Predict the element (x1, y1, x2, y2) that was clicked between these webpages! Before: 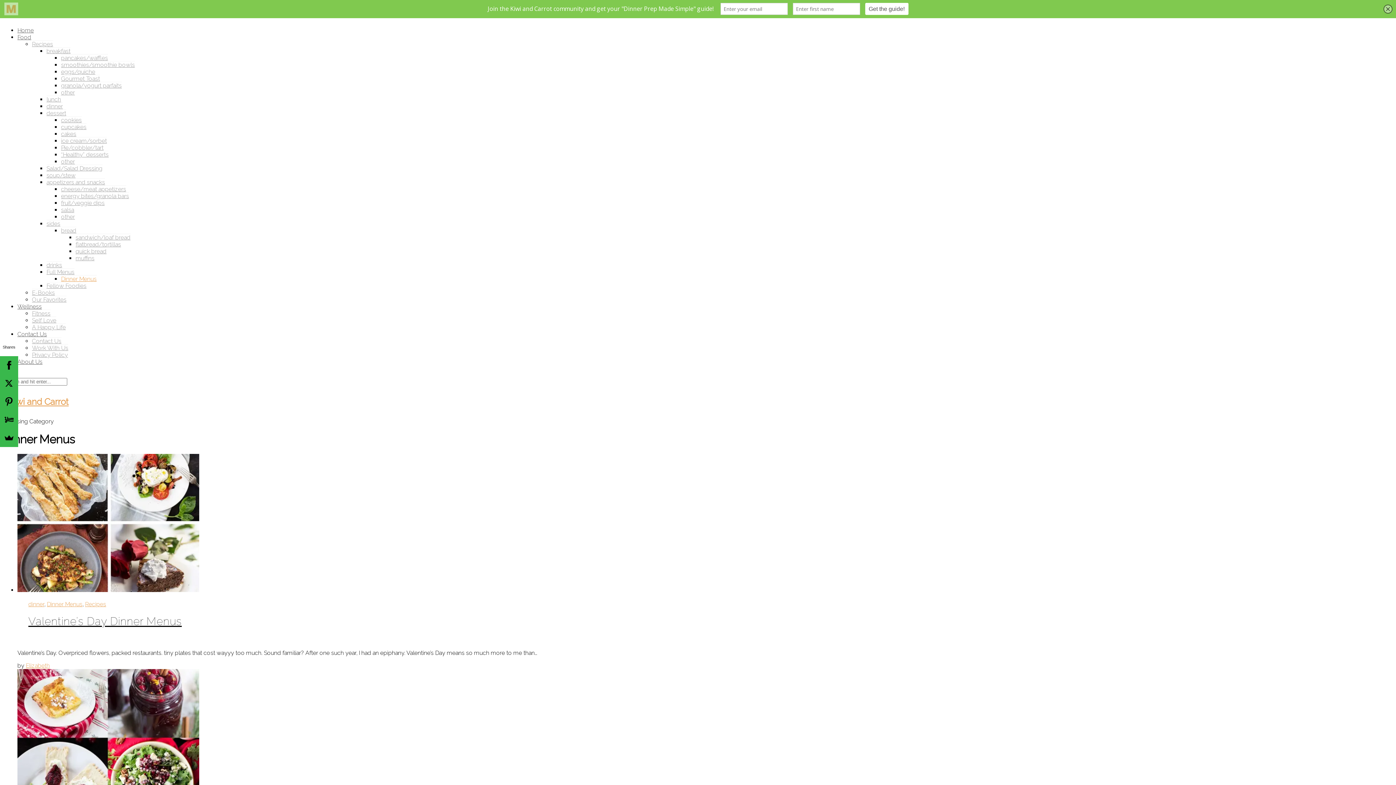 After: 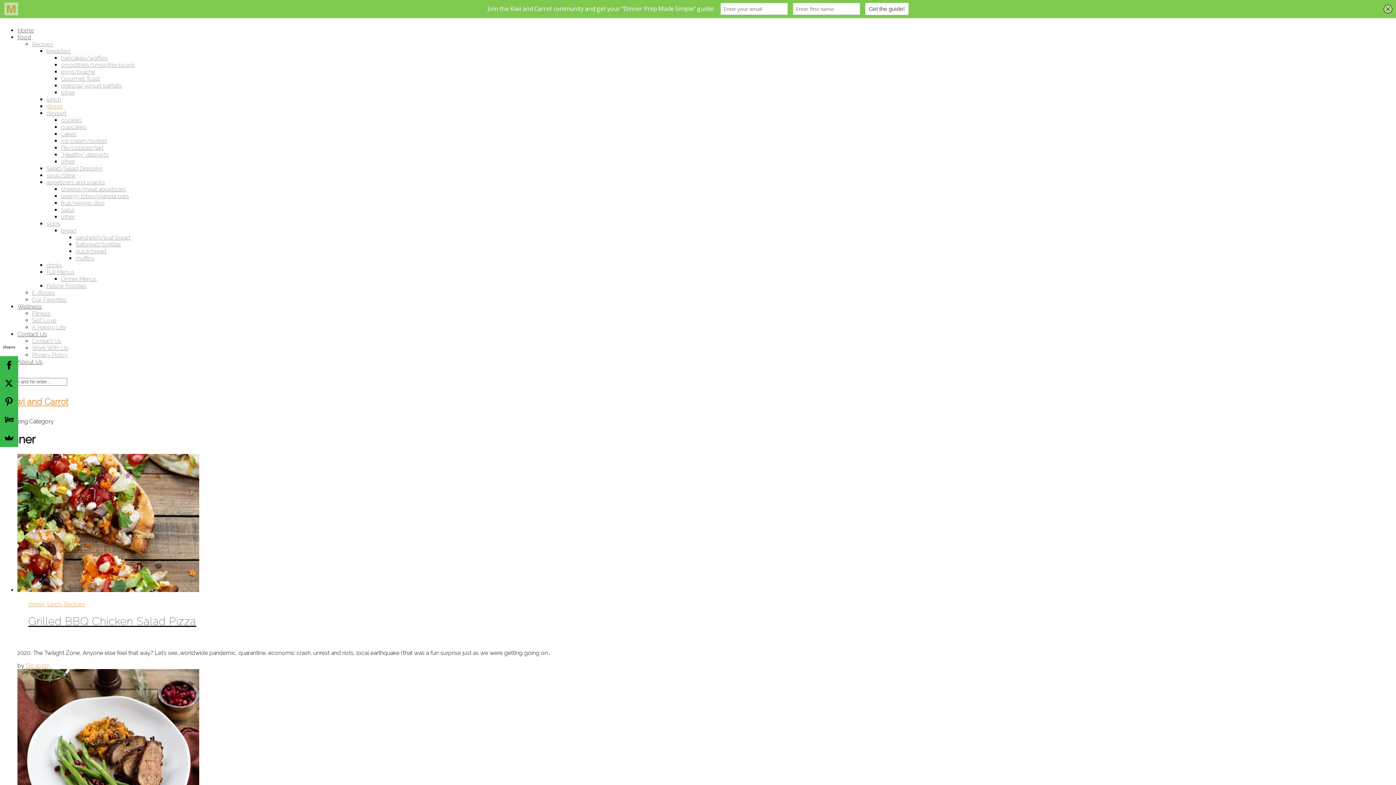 Action: label: dinner bbox: (46, 102, 62, 109)